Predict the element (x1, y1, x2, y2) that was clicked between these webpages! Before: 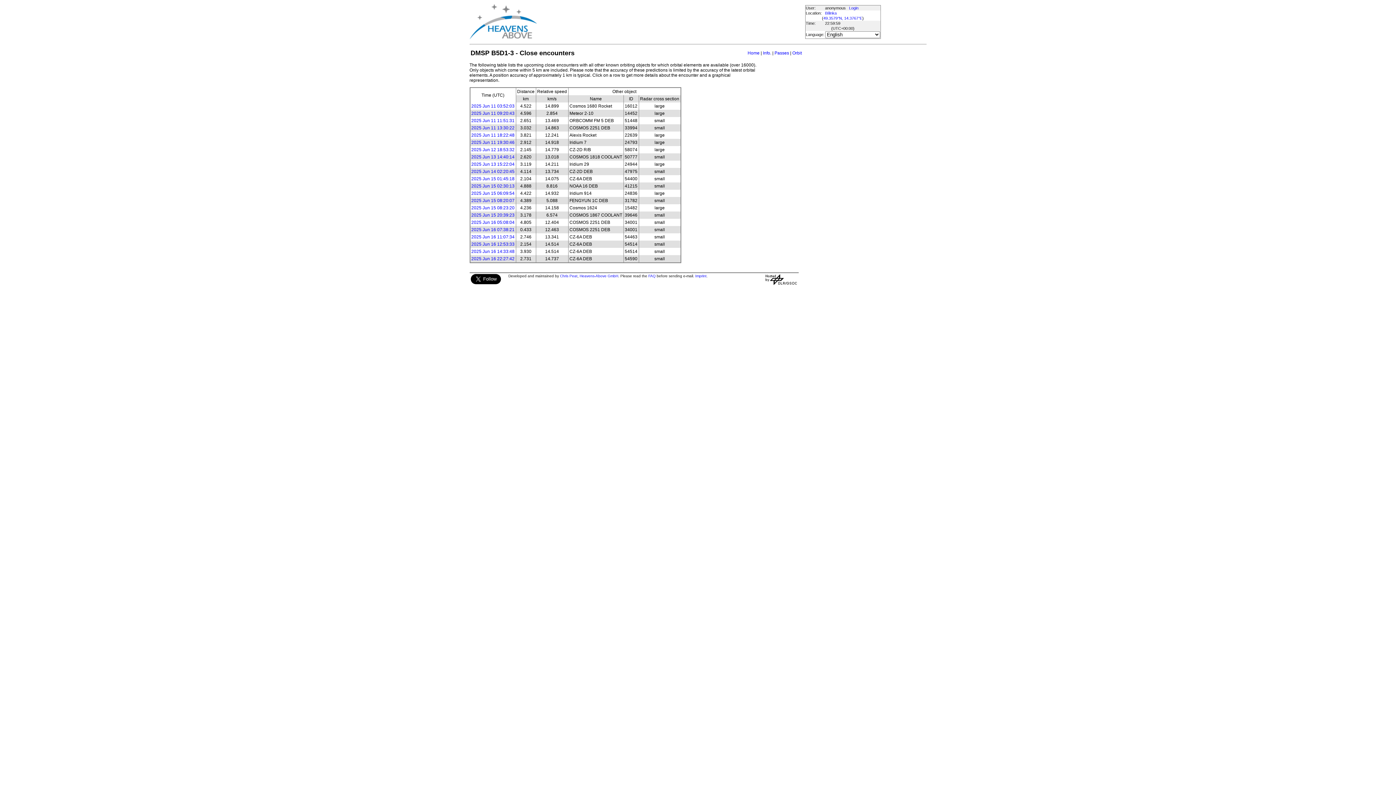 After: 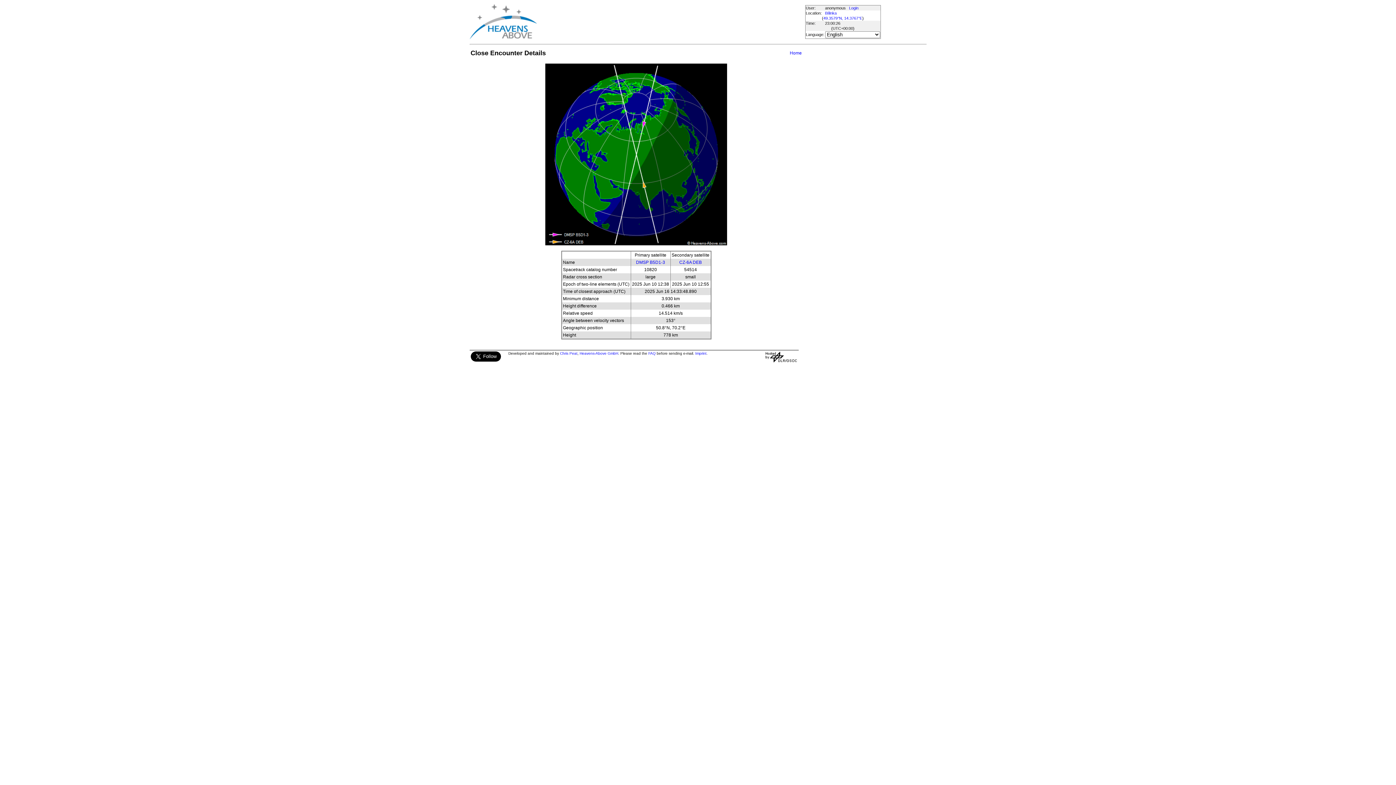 Action: label: 2025 Jun 16 14:33:48 bbox: (471, 249, 514, 254)